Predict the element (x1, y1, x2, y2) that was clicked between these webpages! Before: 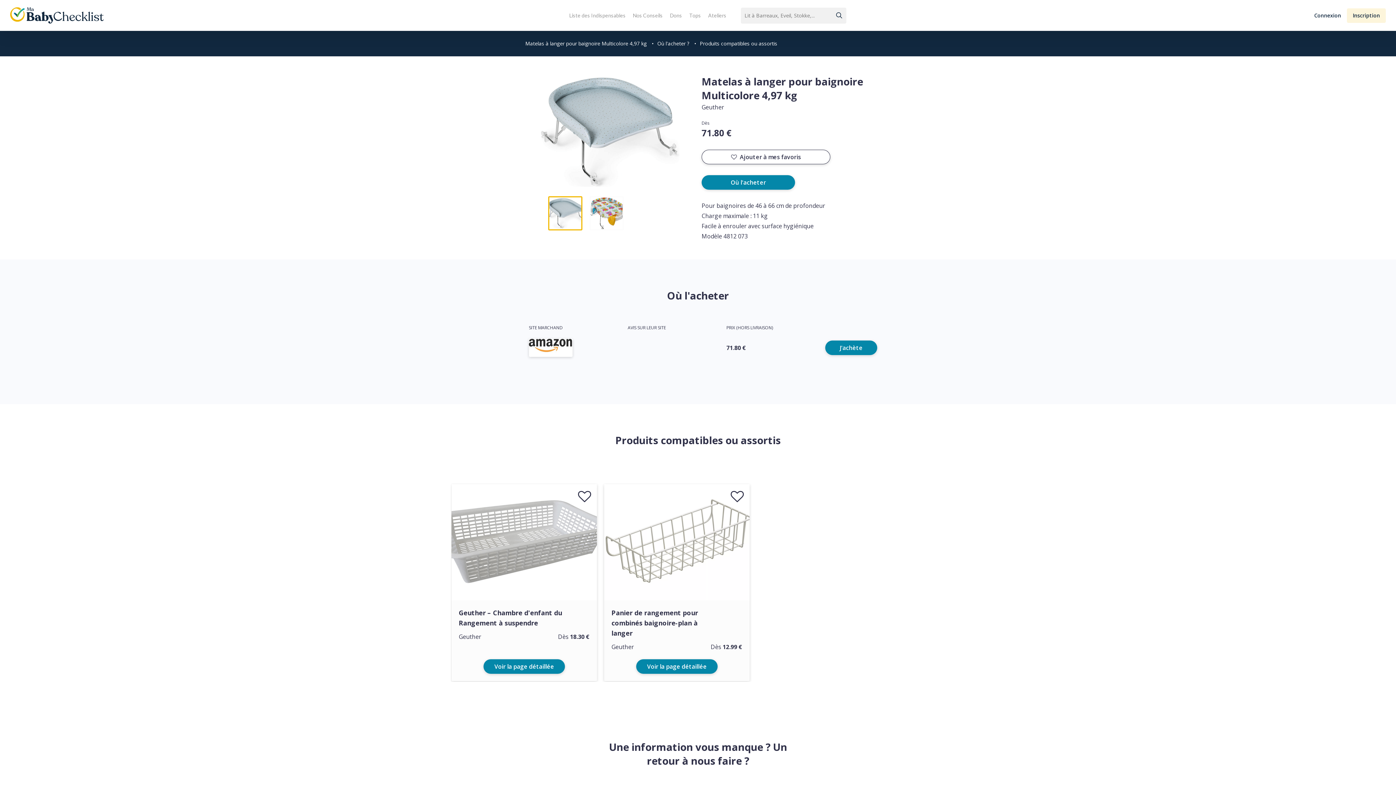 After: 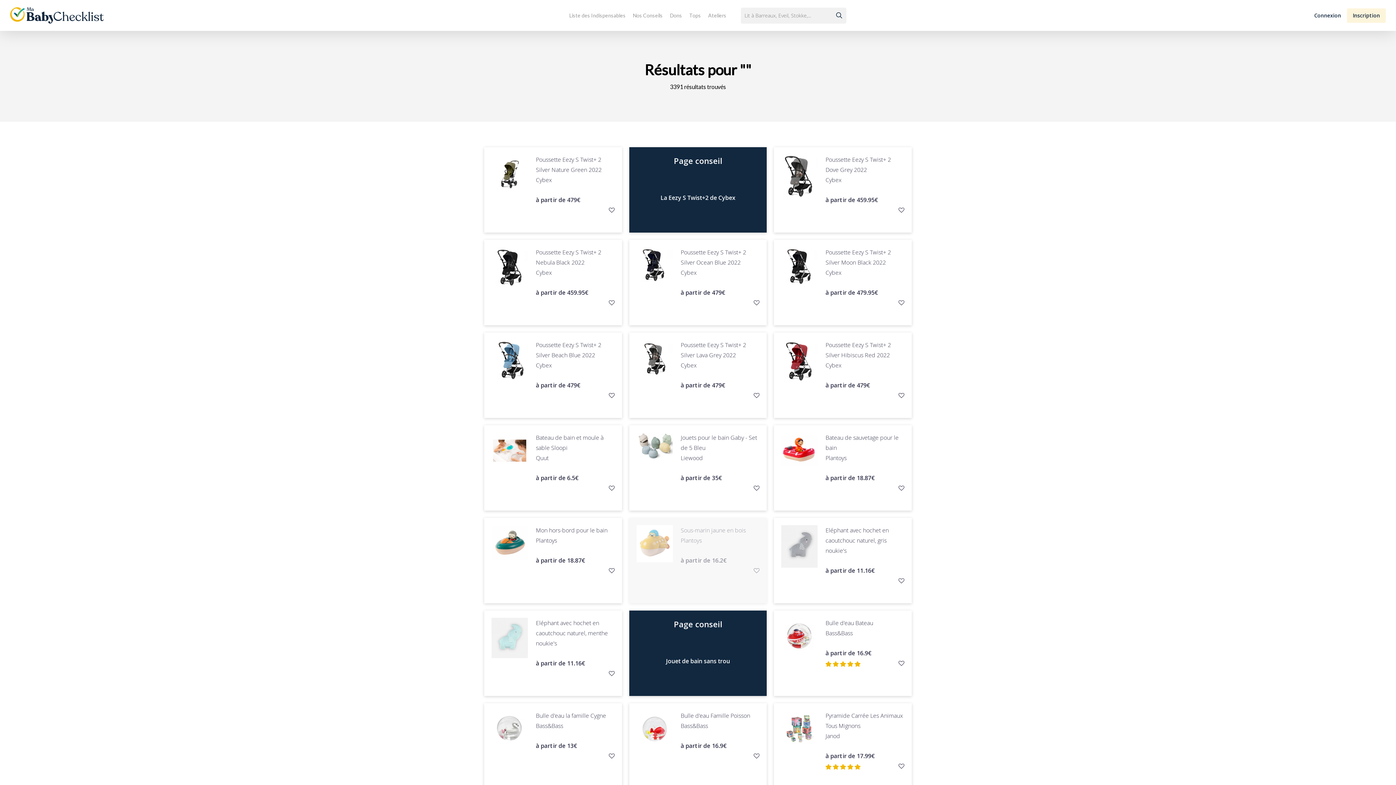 Action: bbox: (831, 7, 846, 23)